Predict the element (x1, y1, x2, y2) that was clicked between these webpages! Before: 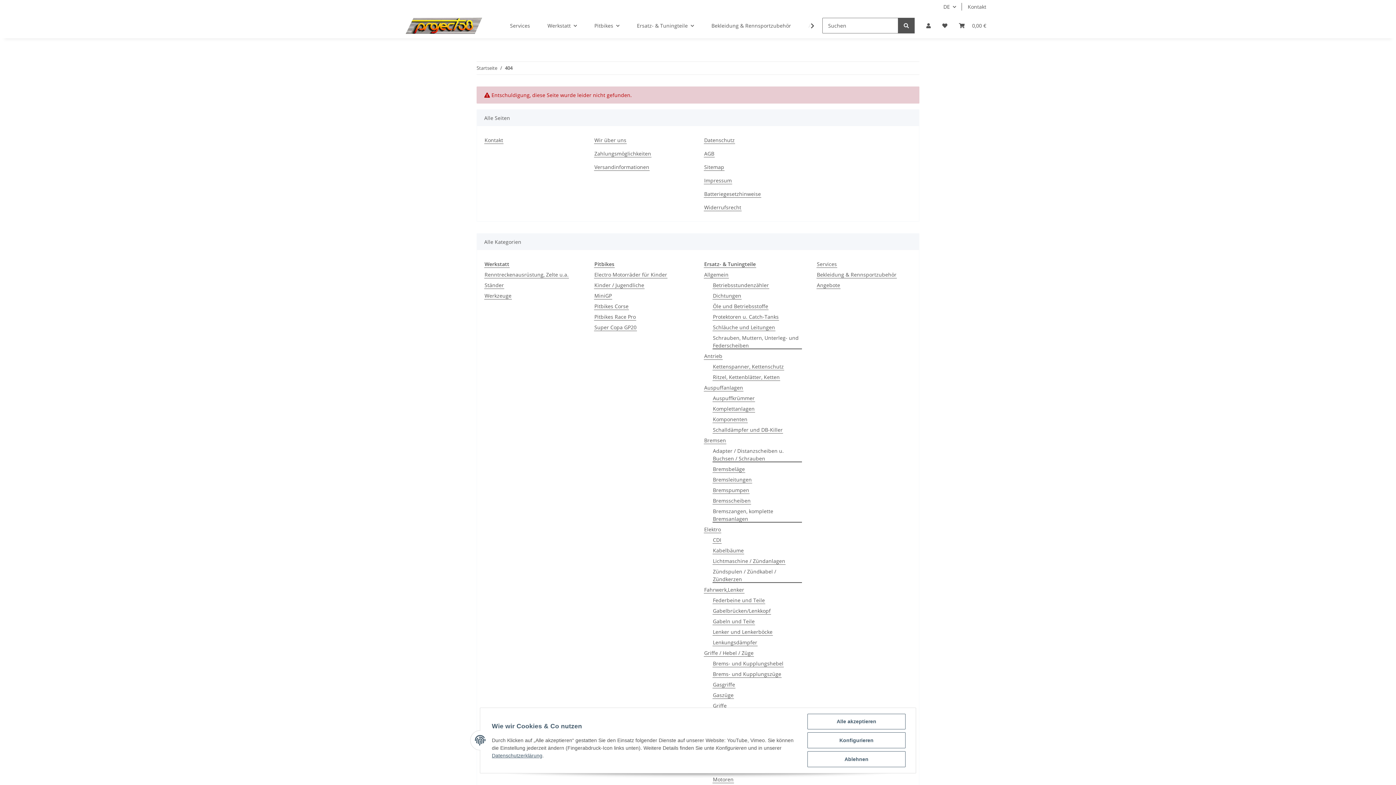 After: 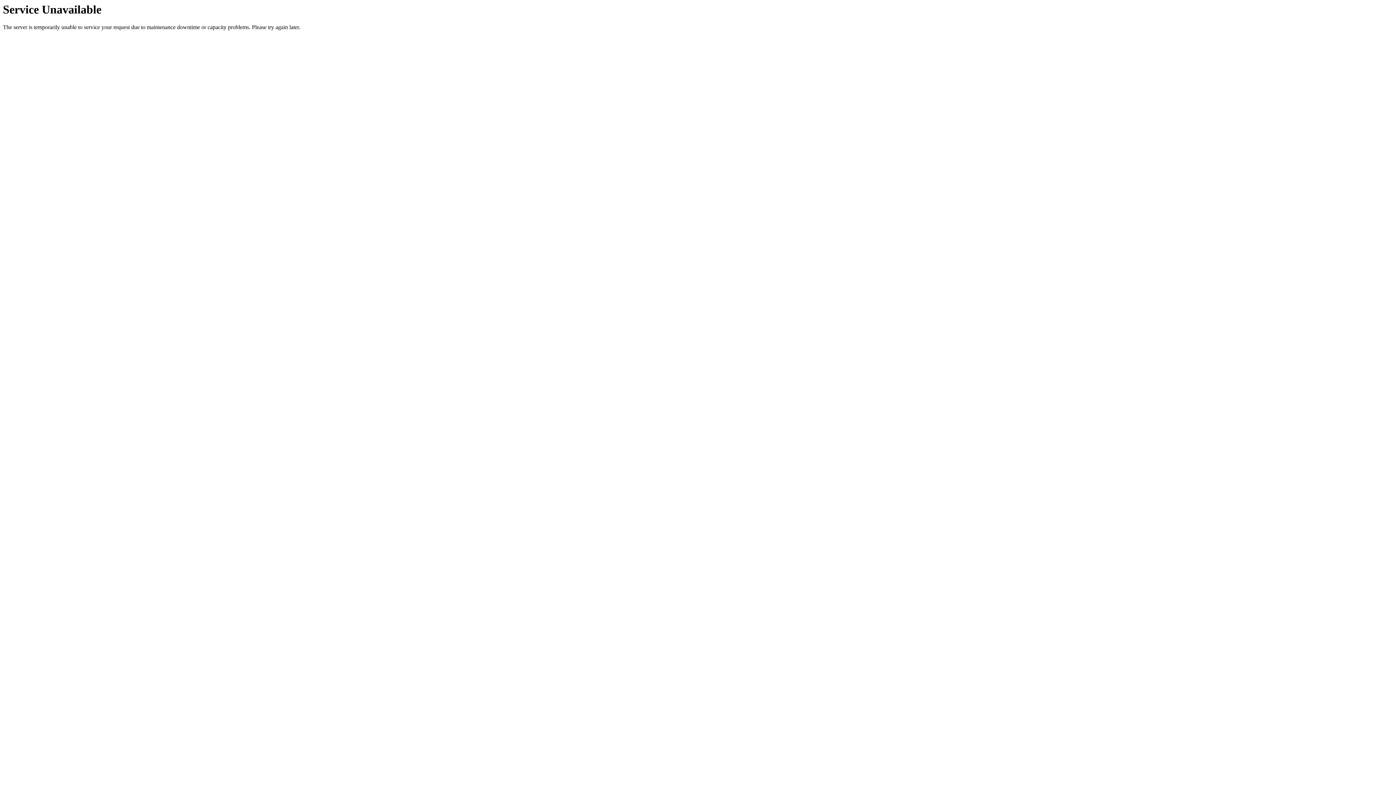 Action: label: Adapter / Distanzscheiben u. Buchsen / Schrauben bbox: (712, 447, 802, 462)